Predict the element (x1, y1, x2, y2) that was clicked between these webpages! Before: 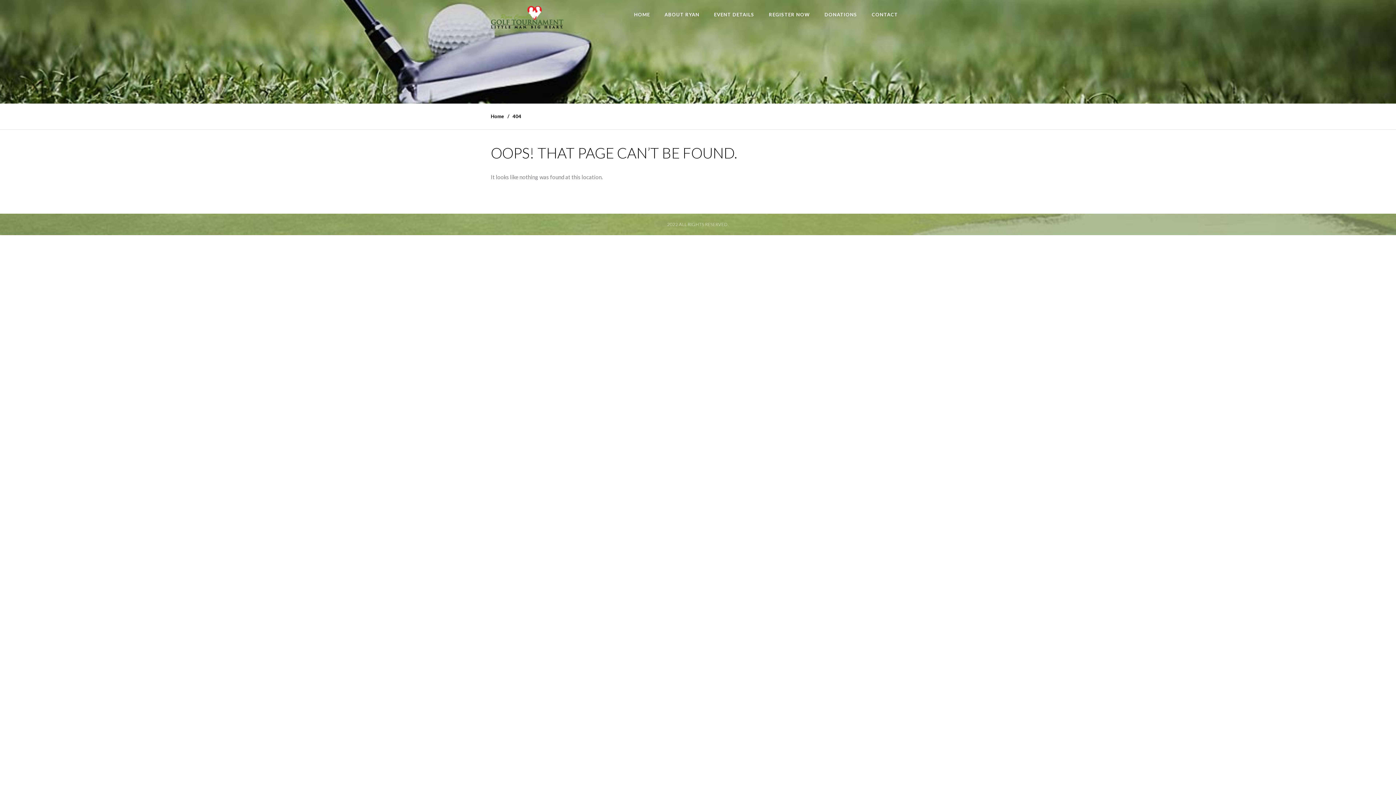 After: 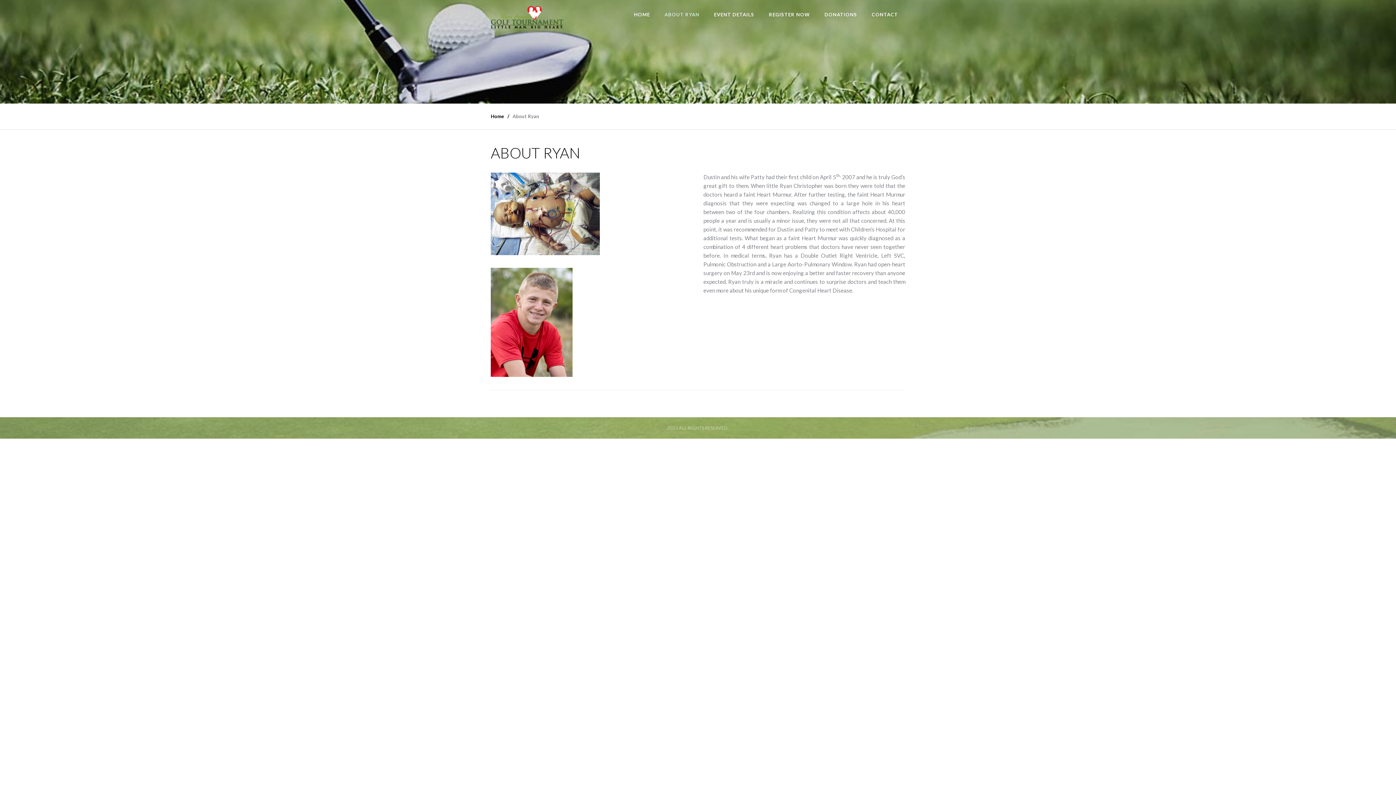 Action: bbox: (657, 0, 706, 29) label: ABOUT RYAN